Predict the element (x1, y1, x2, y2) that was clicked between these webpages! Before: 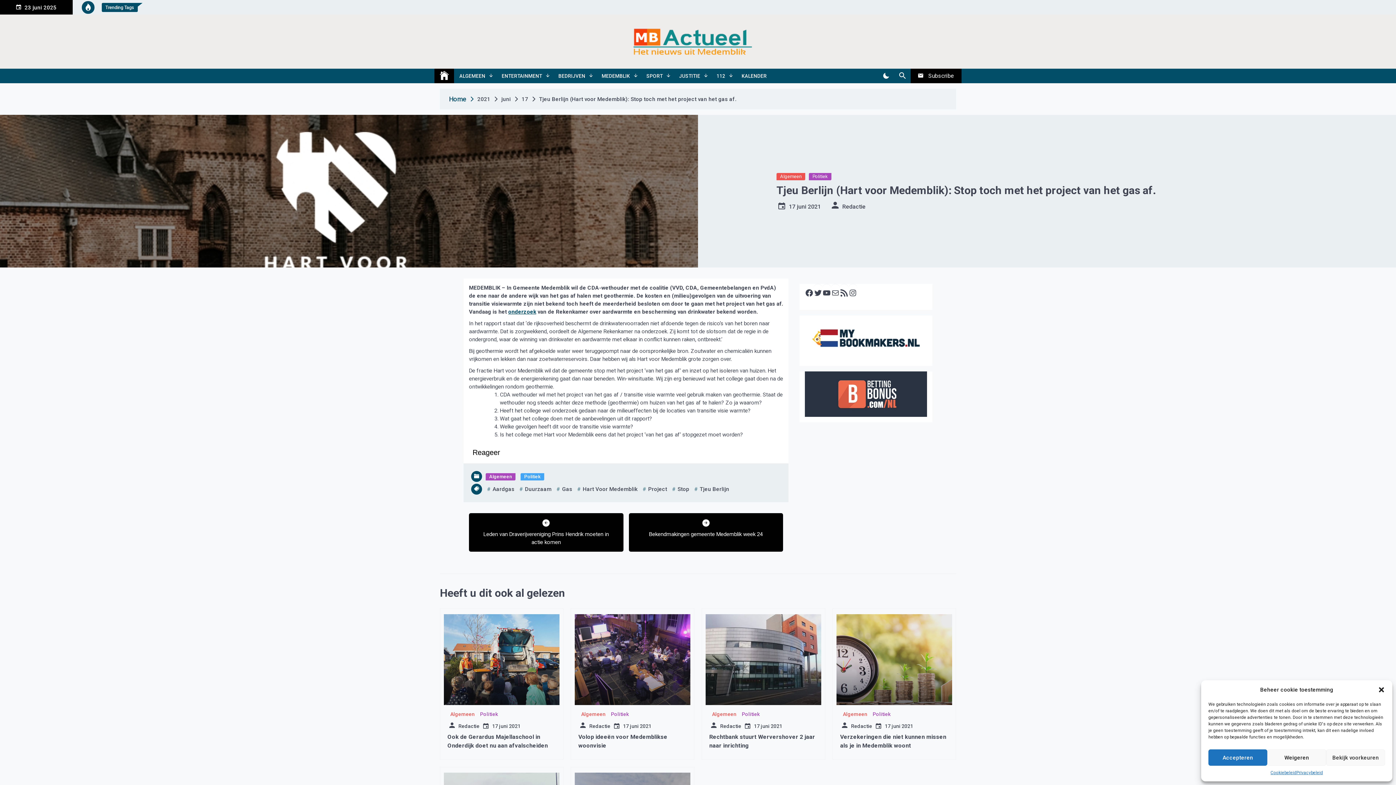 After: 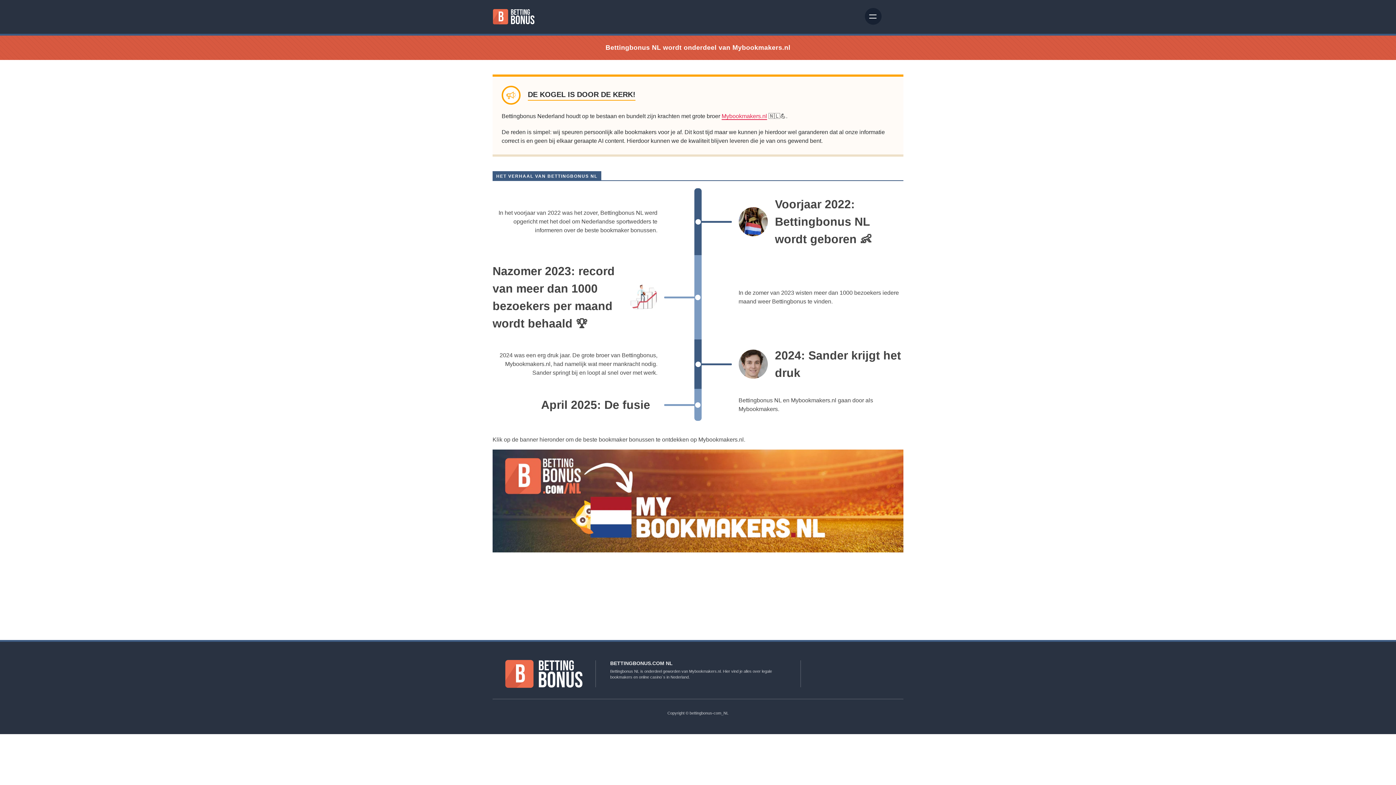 Action: bbox: (805, 390, 927, 397)